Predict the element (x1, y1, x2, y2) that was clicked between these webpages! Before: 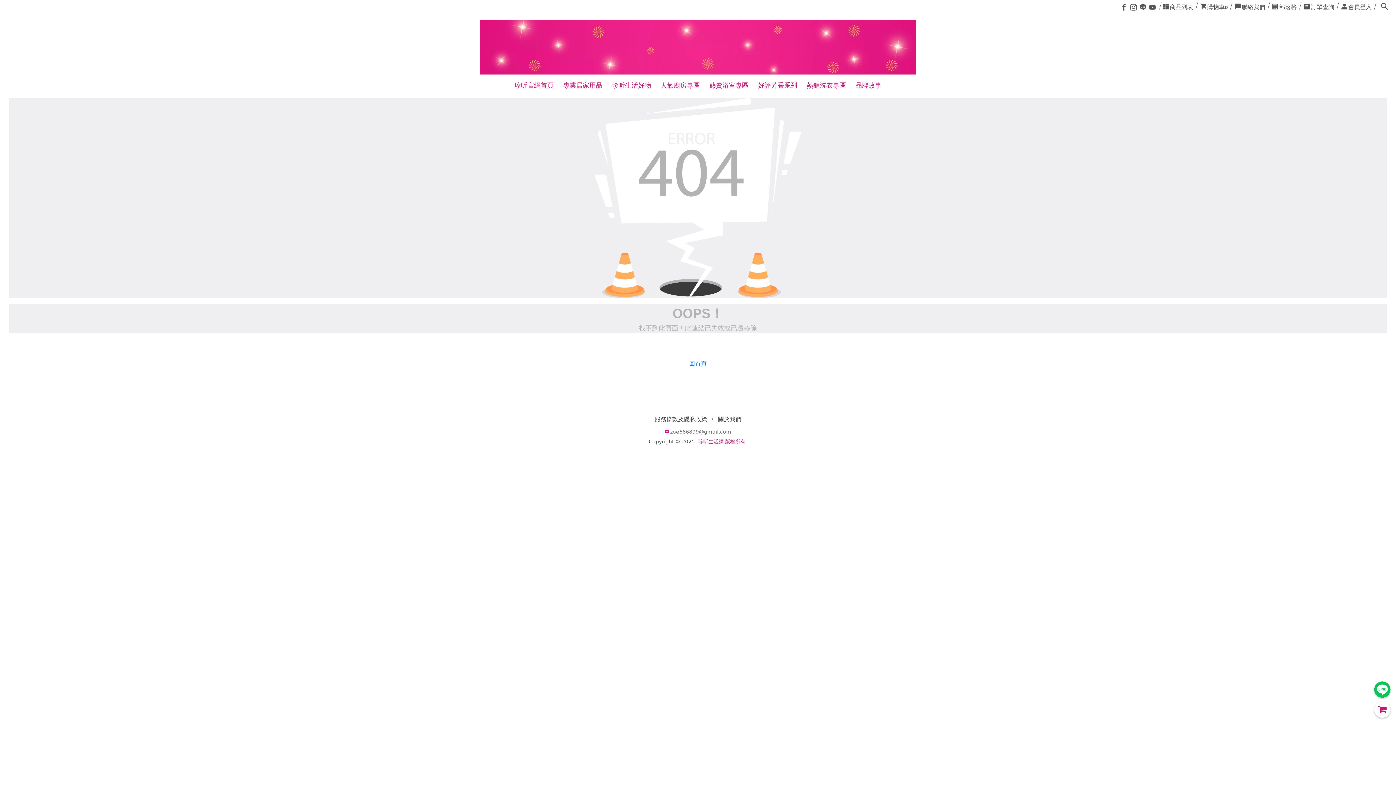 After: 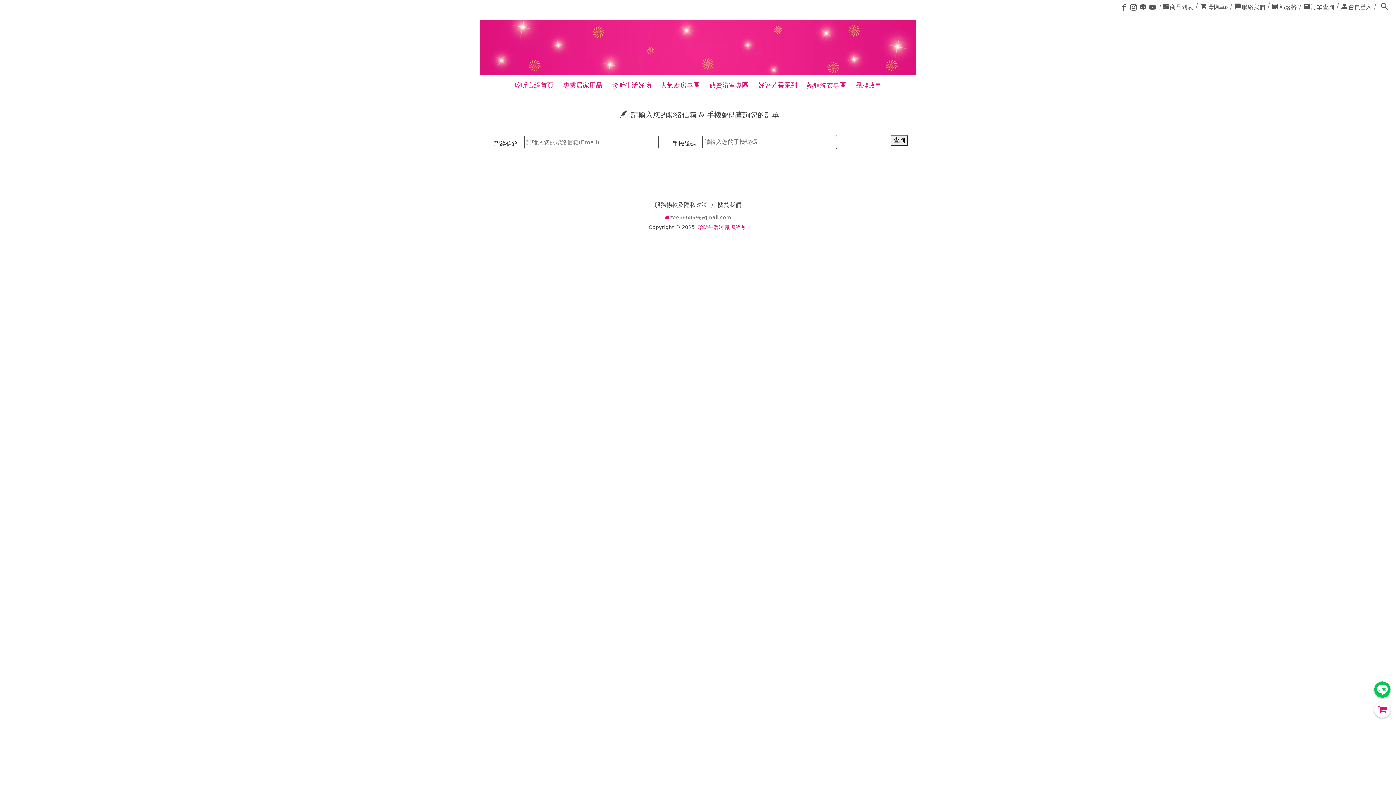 Action: label: 訂單查詢 bbox: (1304, 2, 1334, 11)